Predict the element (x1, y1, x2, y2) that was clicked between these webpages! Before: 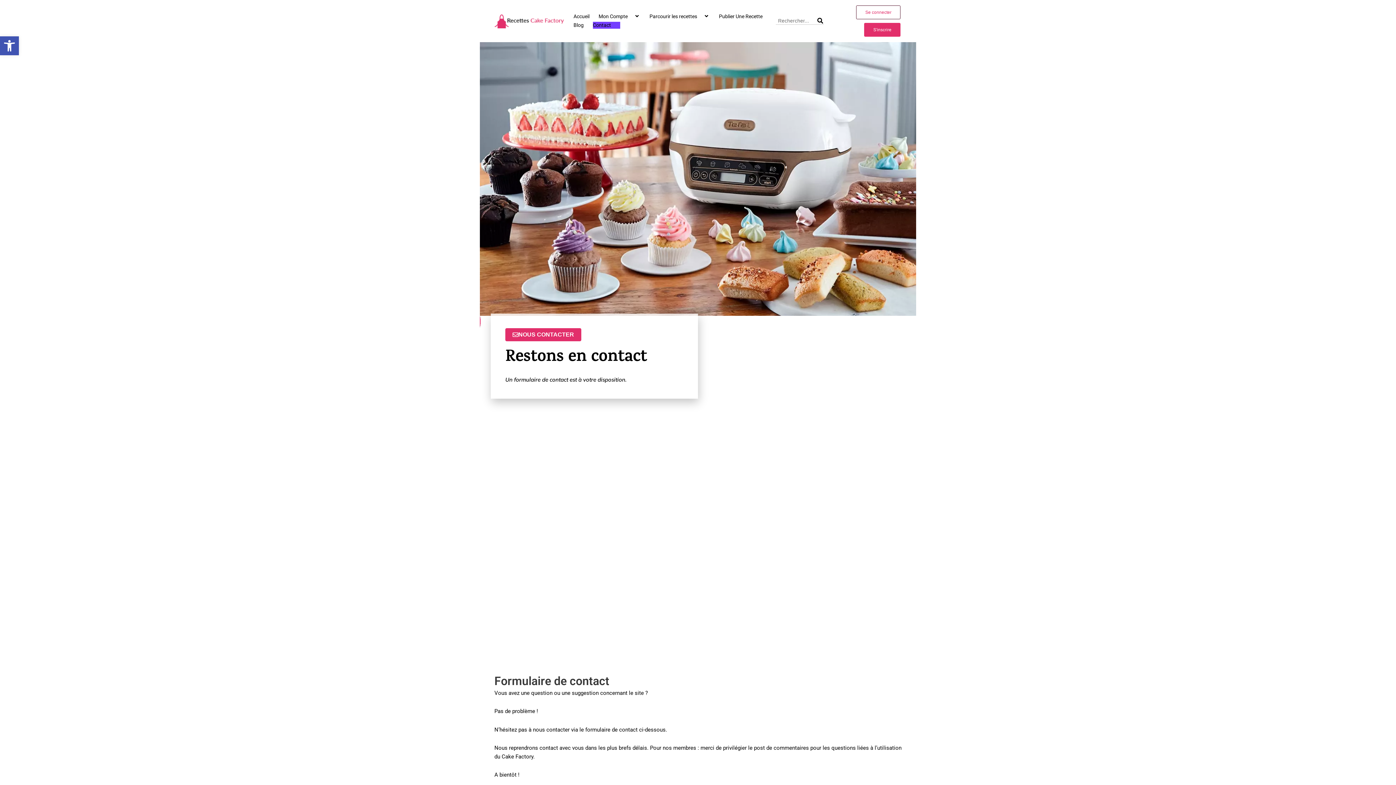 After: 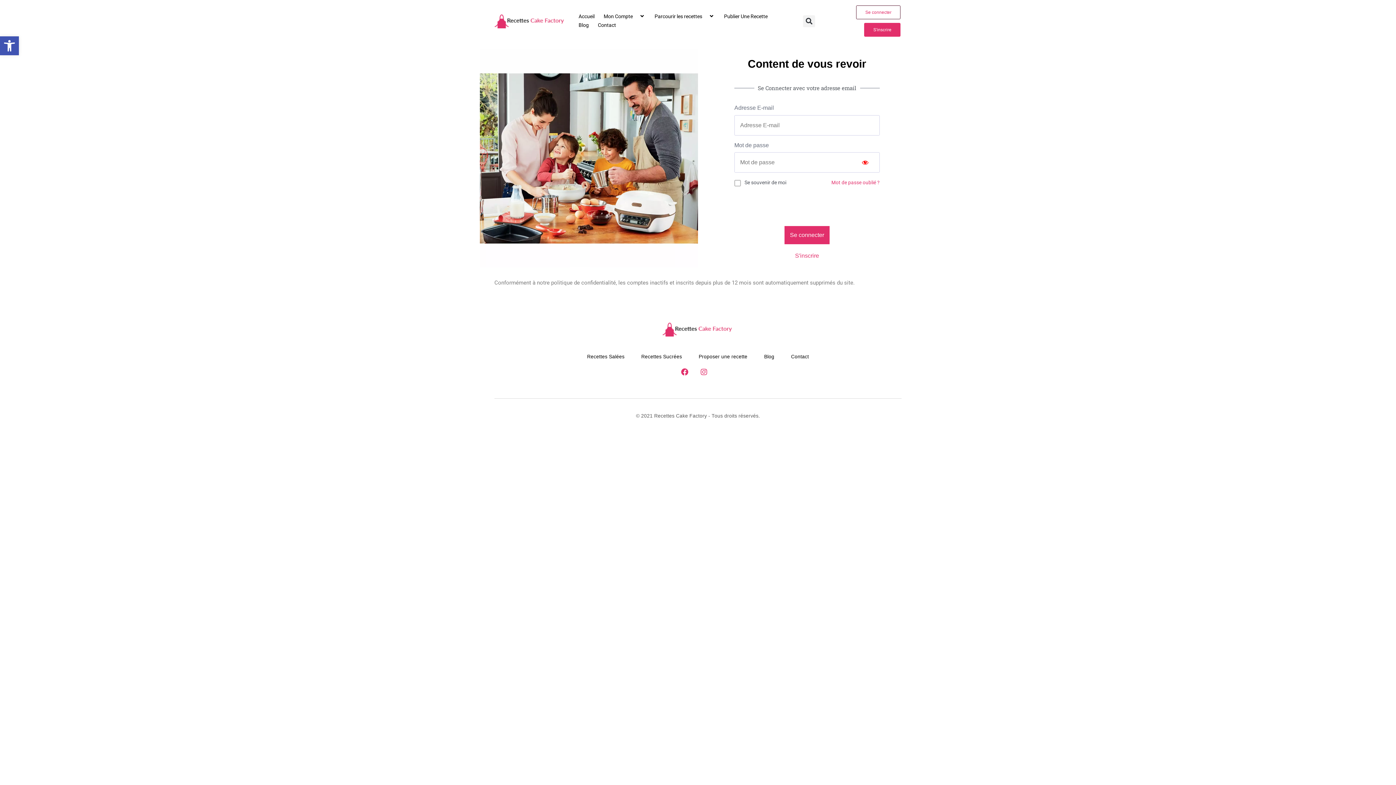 Action: bbox: (856, 5, 900, 19) label: Se connecter